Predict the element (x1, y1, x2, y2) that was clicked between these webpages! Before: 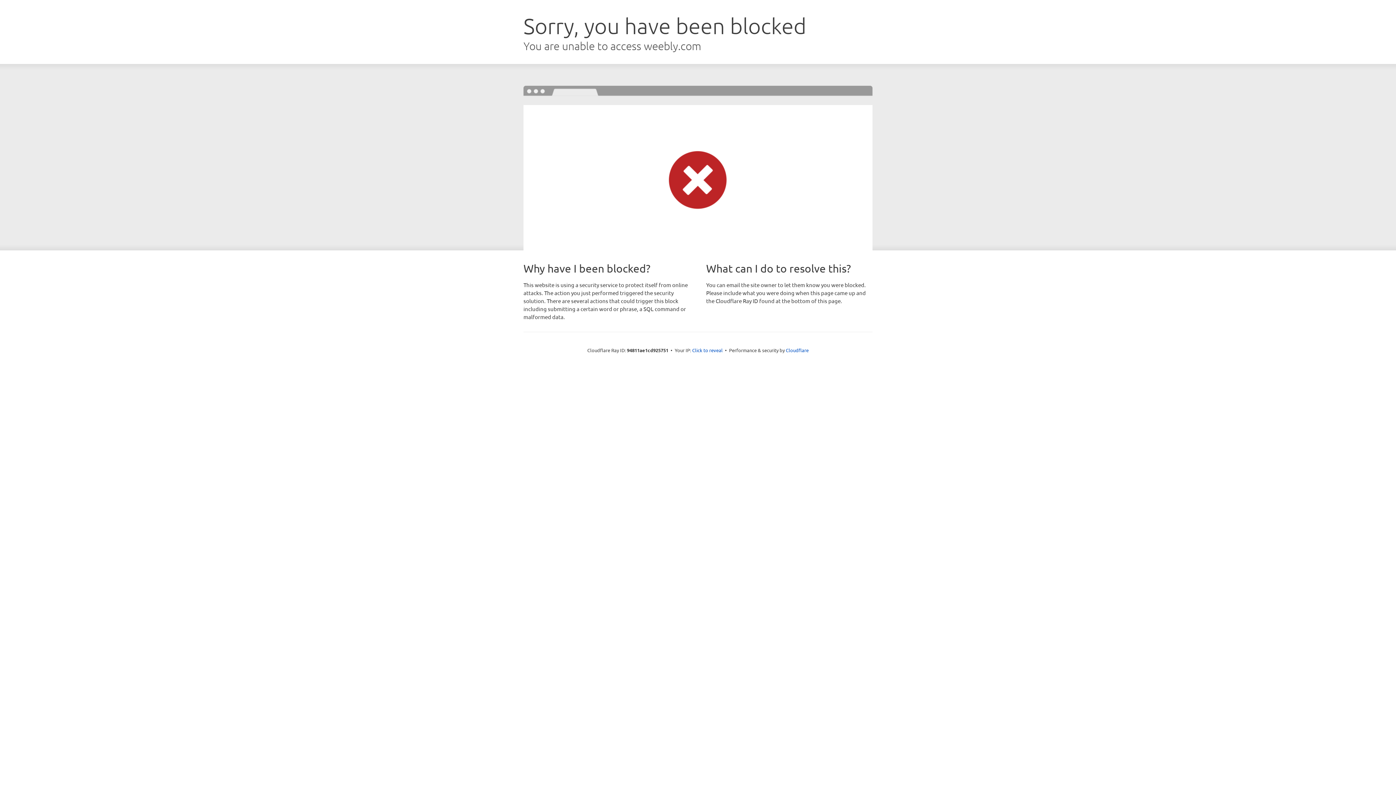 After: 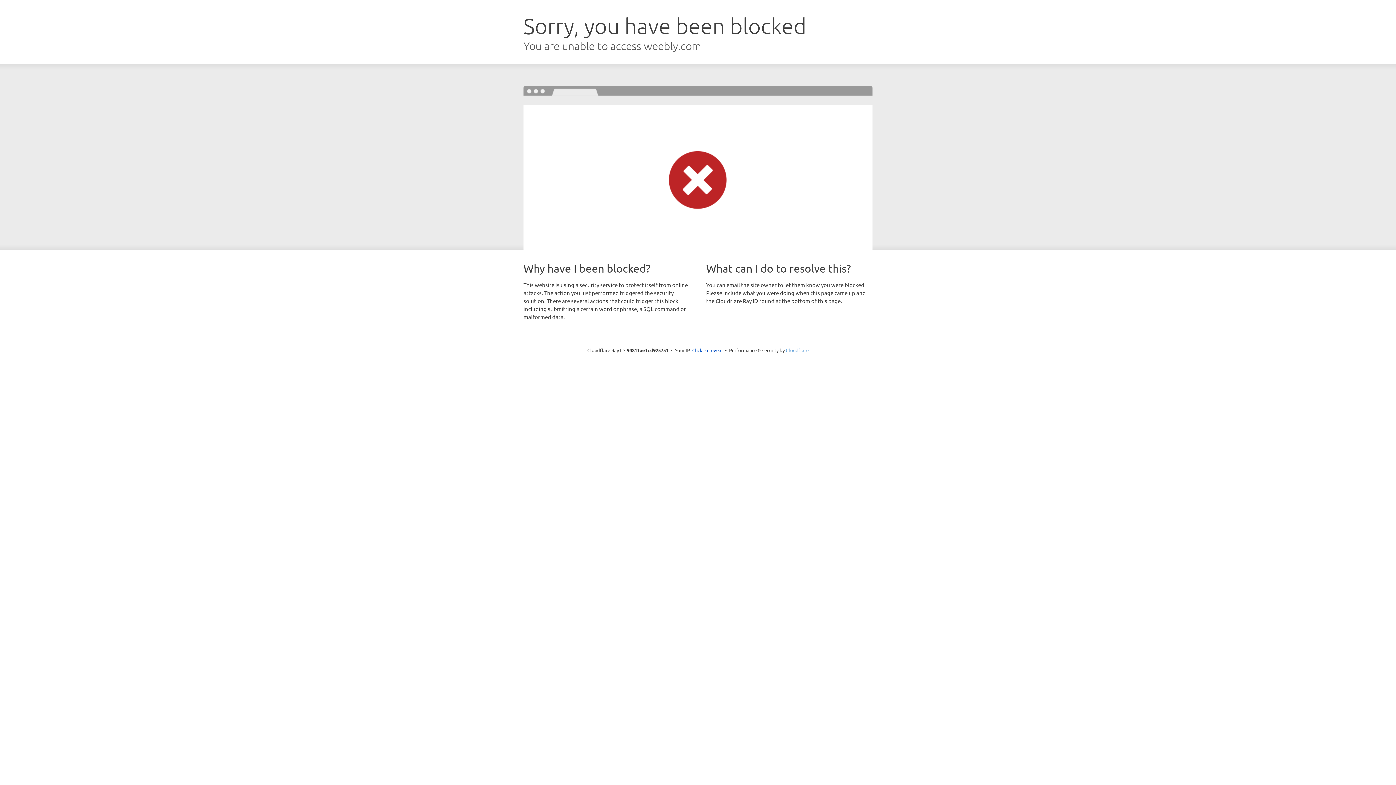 Action: label: Cloudflare bbox: (786, 347, 808, 353)